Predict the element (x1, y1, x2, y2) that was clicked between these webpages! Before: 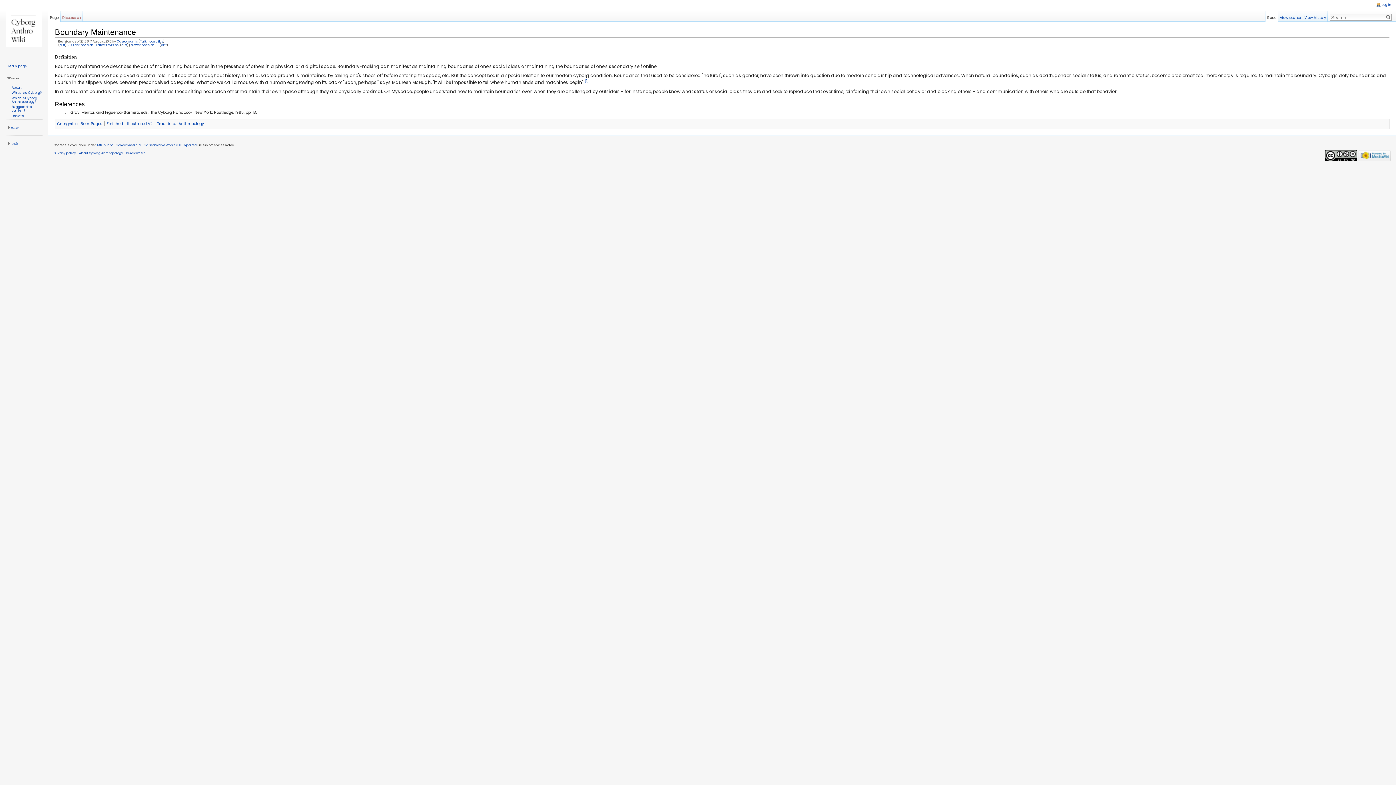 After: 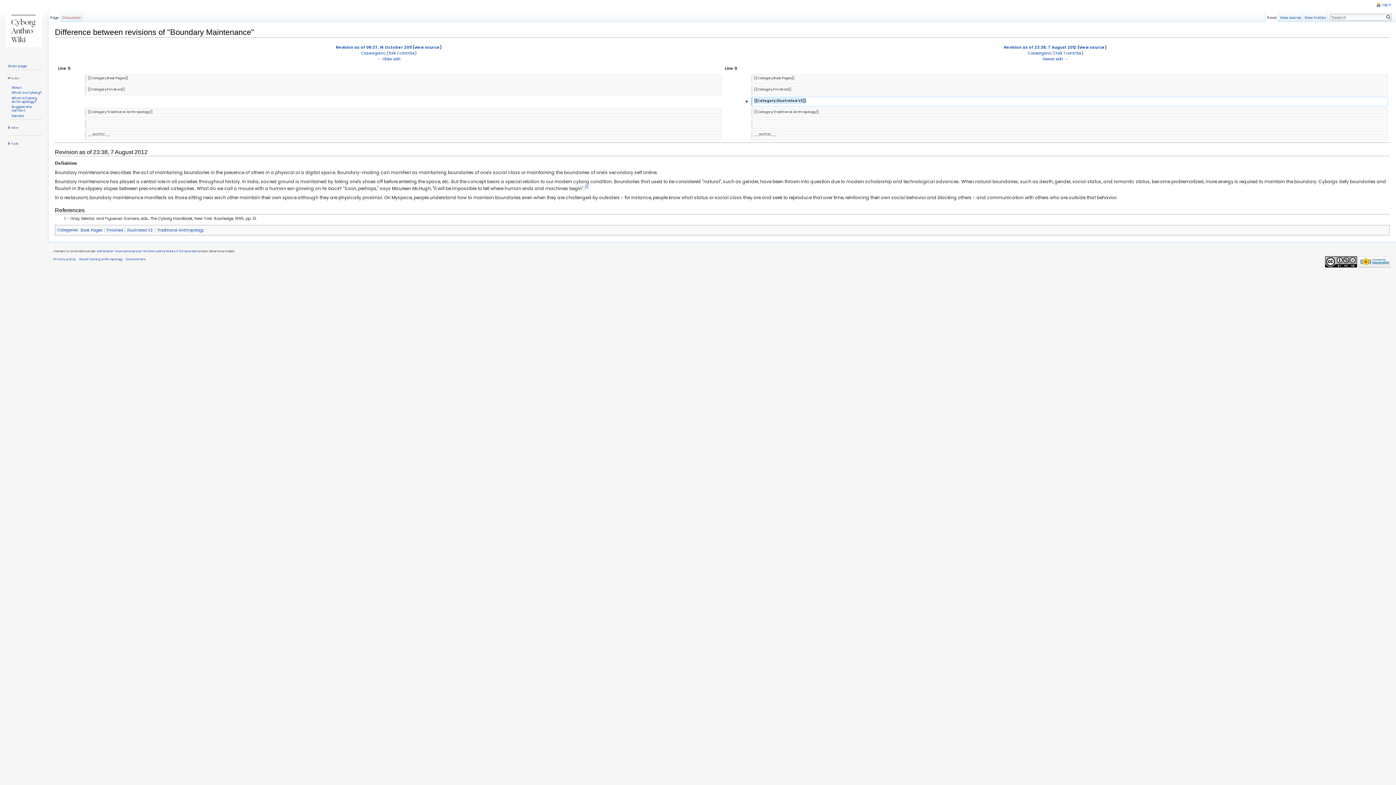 Action: bbox: (59, 43, 65, 47) label: diff